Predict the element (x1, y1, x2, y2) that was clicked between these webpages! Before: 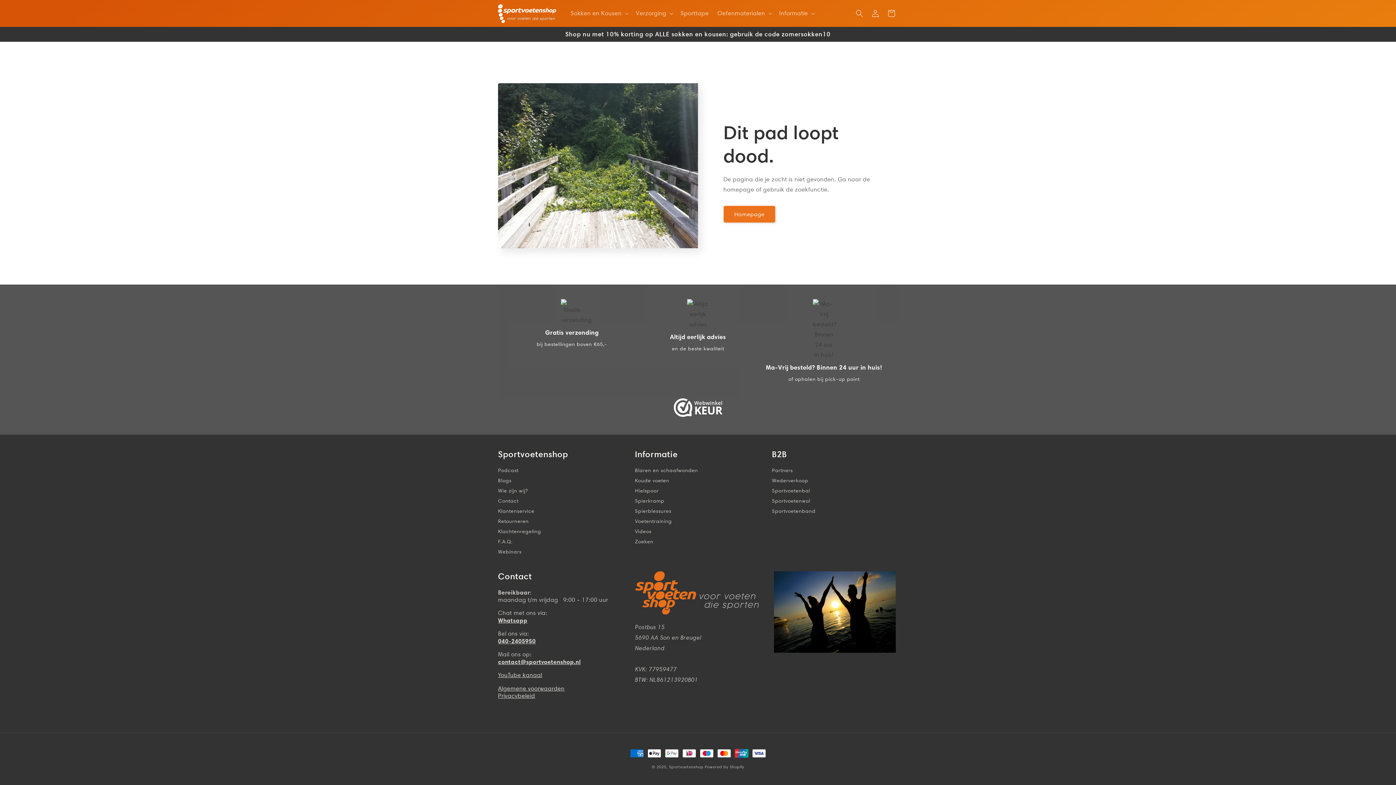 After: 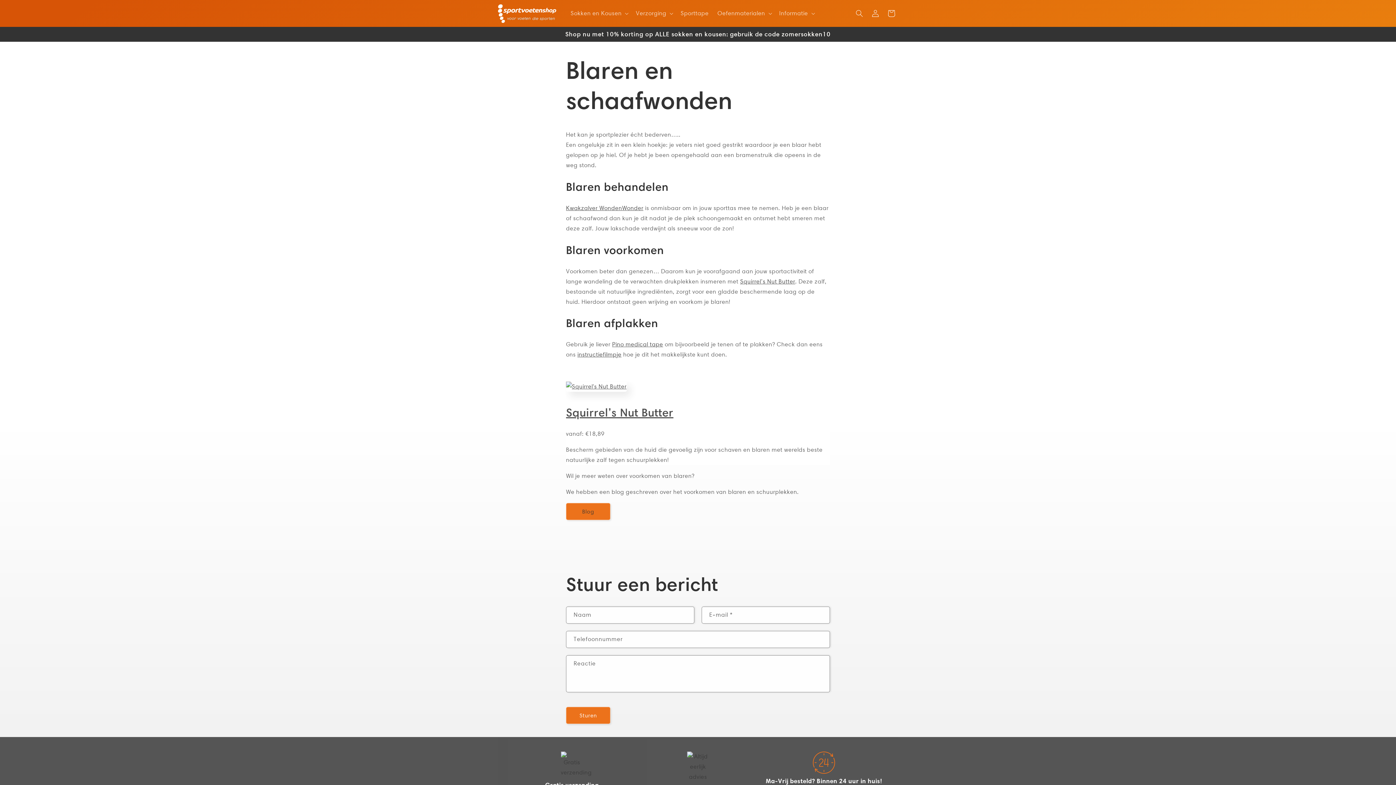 Action: label: Blaren en schaafwonden bbox: (635, 467, 698, 475)